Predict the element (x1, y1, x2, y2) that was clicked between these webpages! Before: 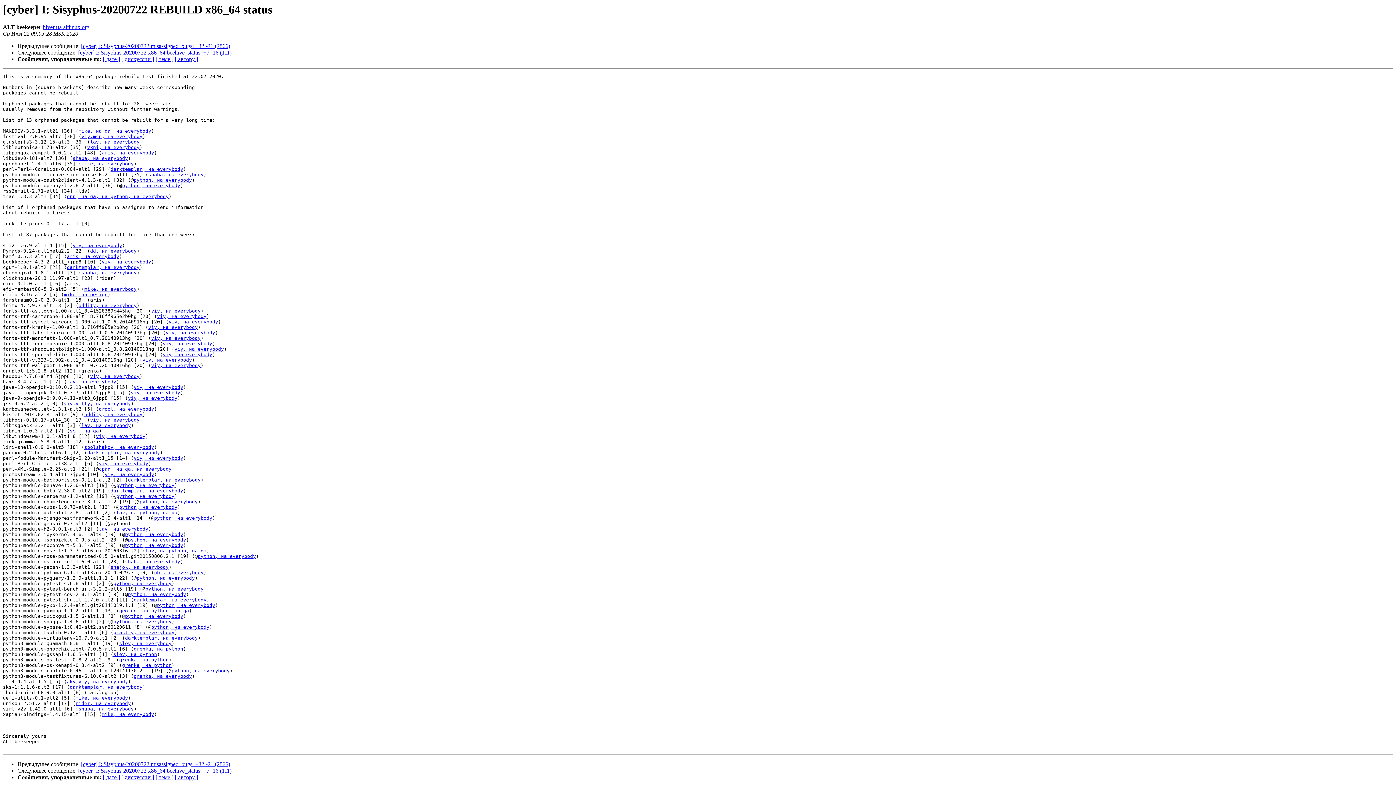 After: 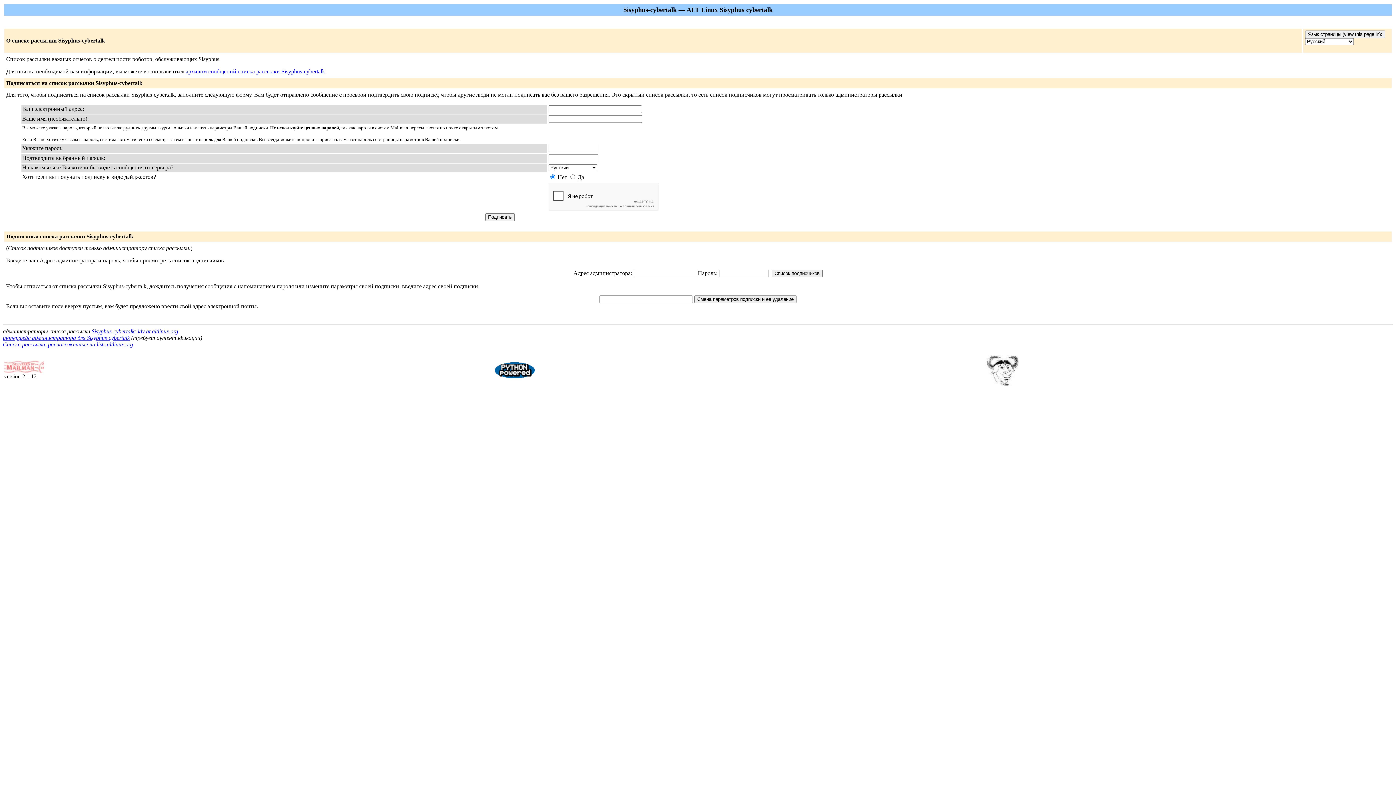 Action: bbox: (197, 553, 256, 559) label: python, на everybody